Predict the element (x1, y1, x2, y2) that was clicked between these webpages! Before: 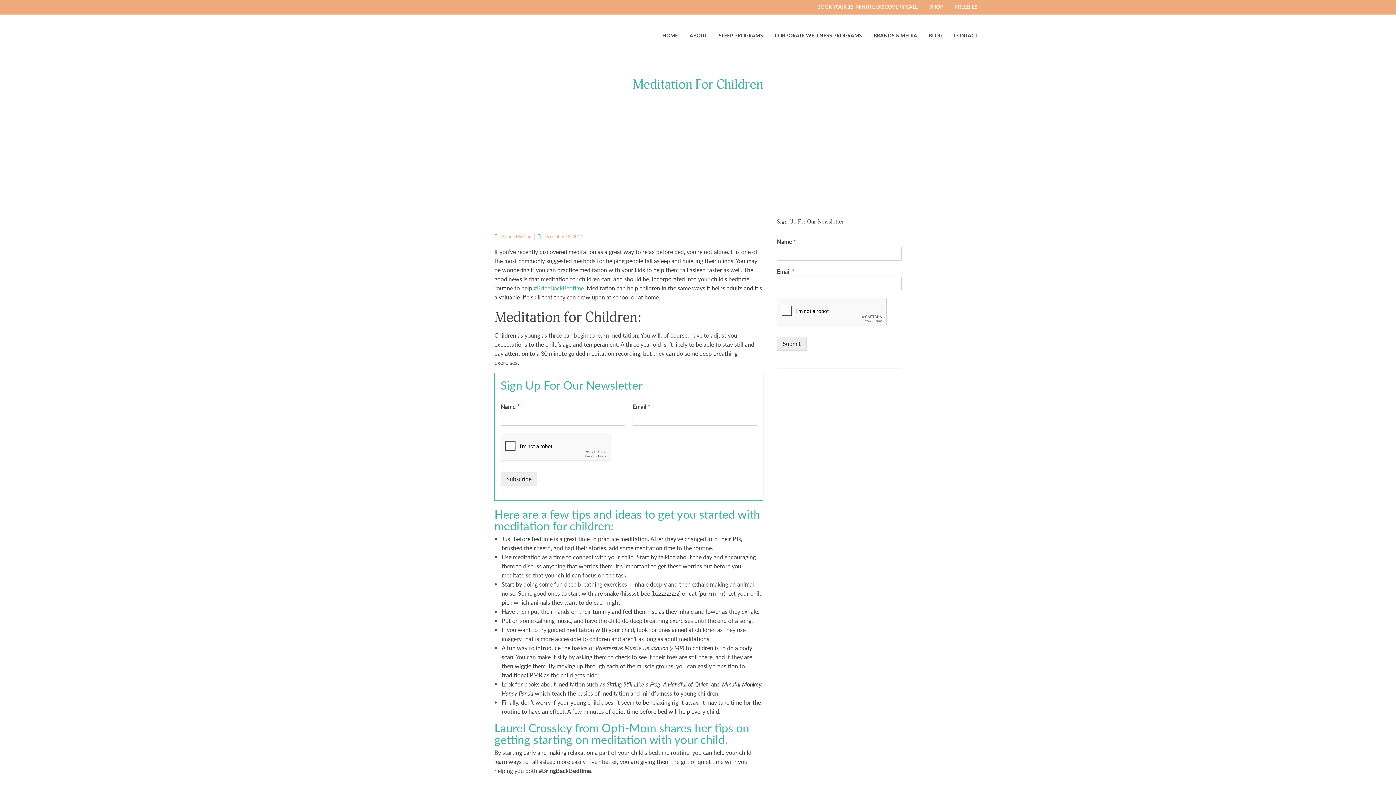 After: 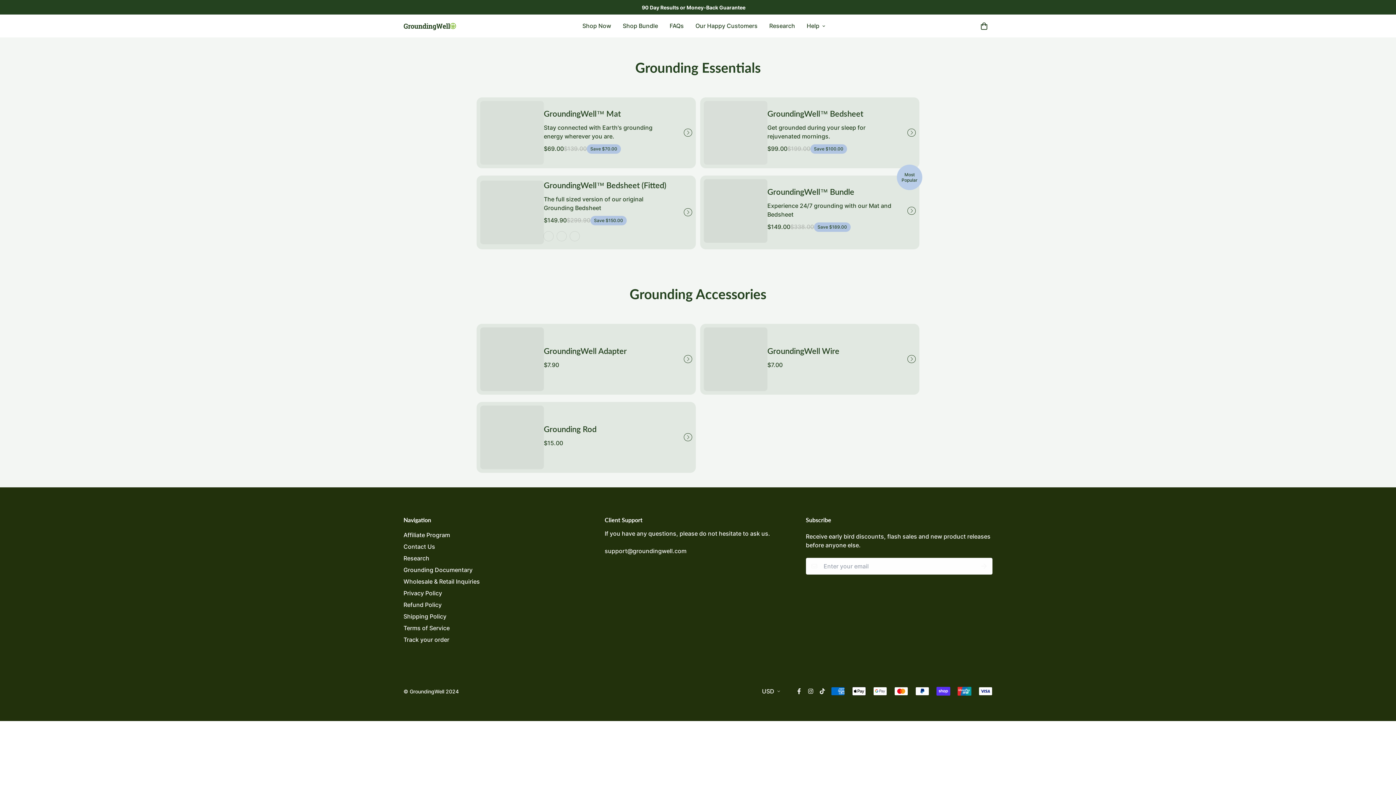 Action: bbox: (777, 698, 901, 707)